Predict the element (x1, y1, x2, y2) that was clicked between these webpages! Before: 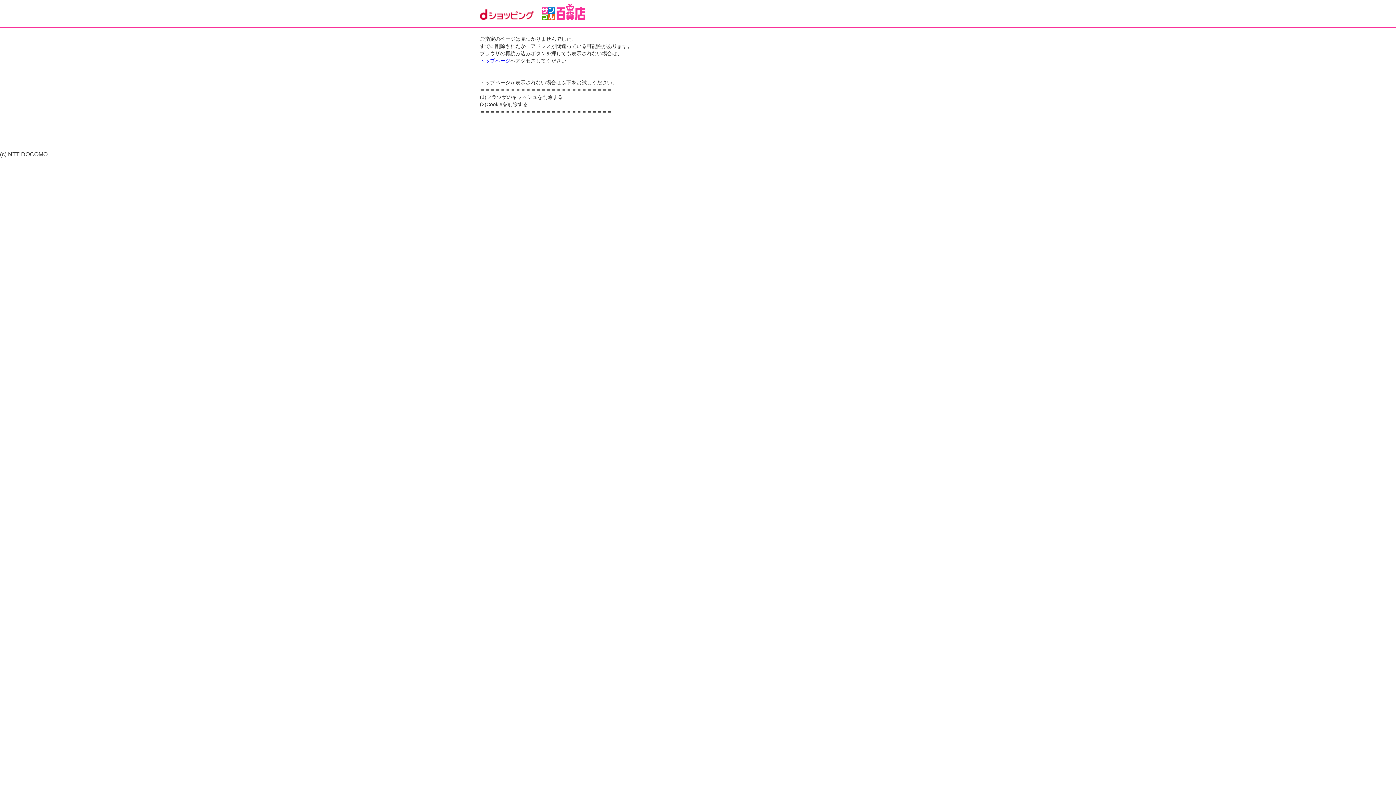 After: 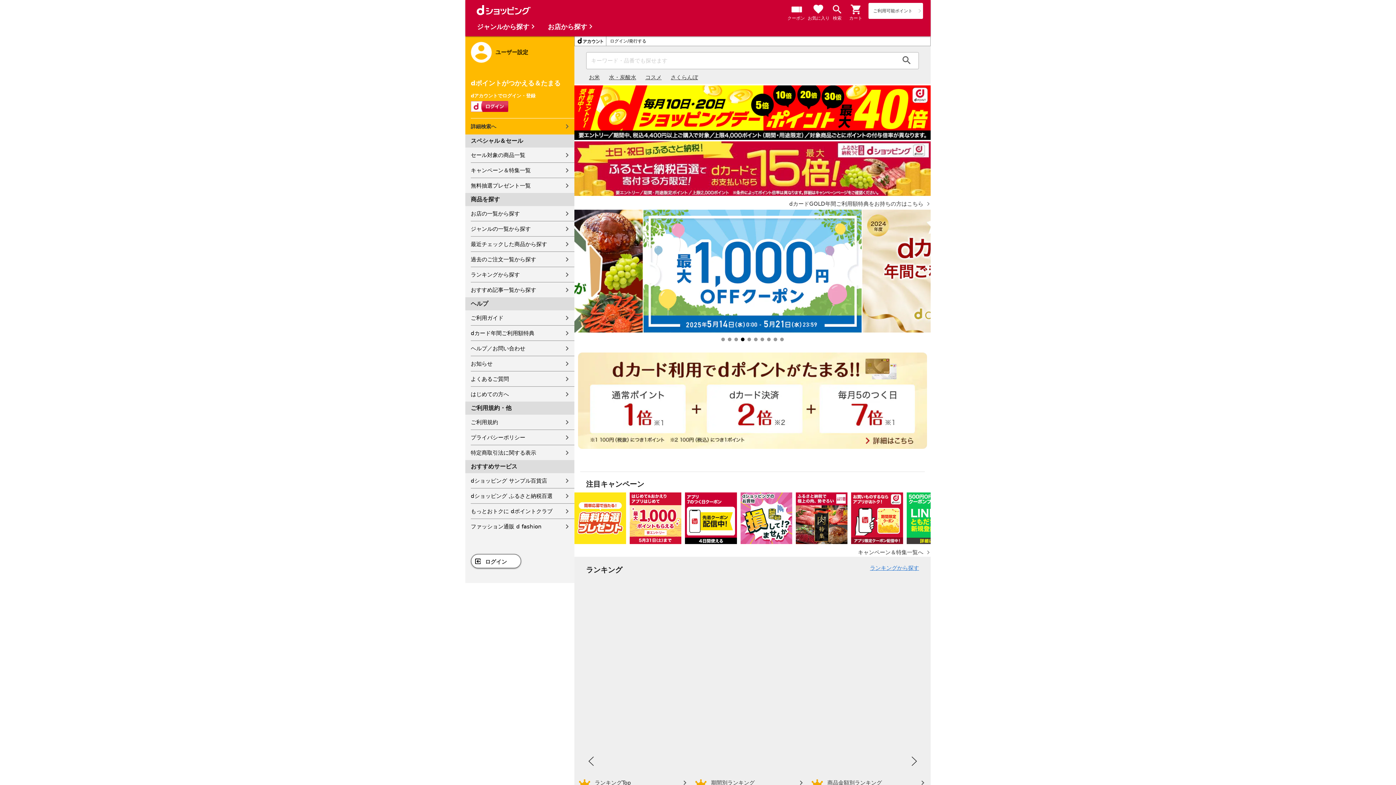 Action: bbox: (480, 9, 534, 19)